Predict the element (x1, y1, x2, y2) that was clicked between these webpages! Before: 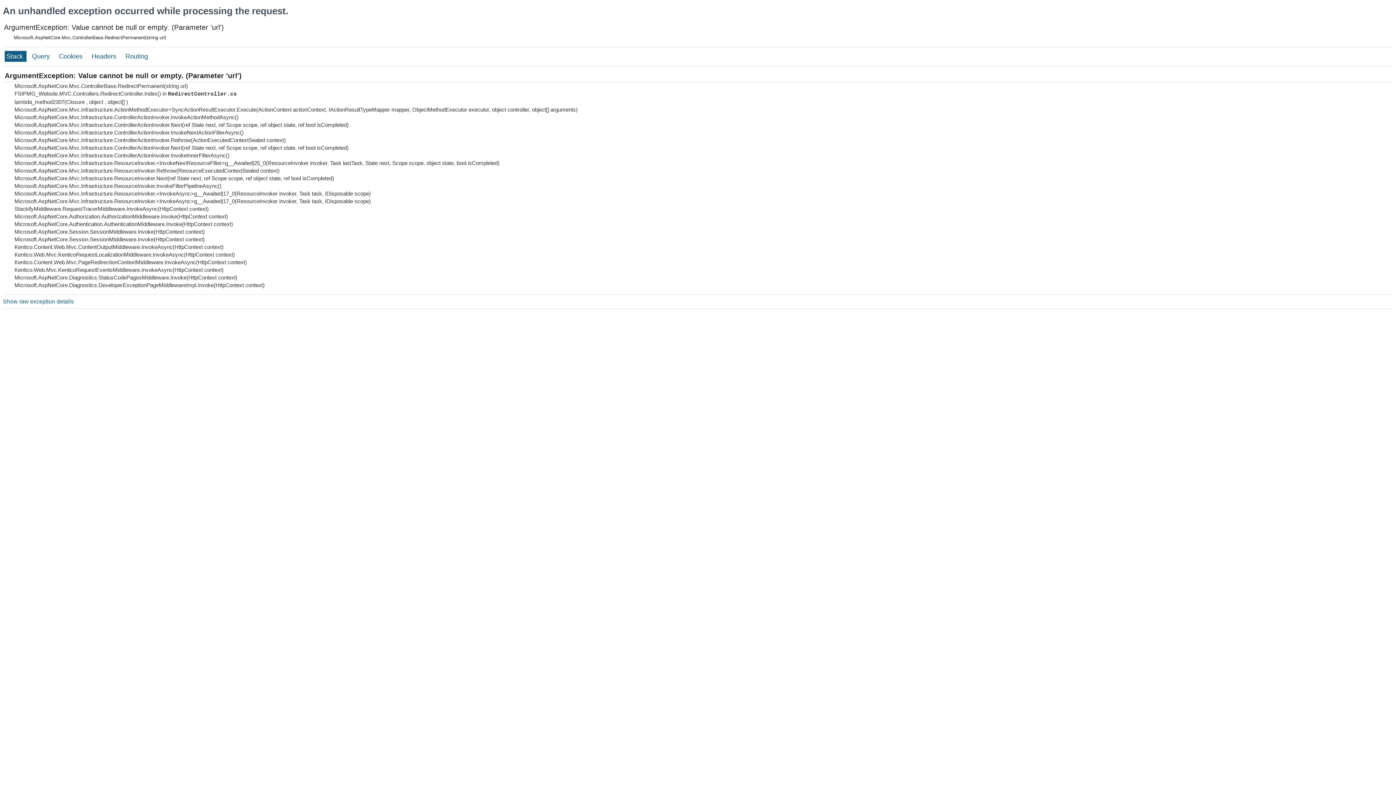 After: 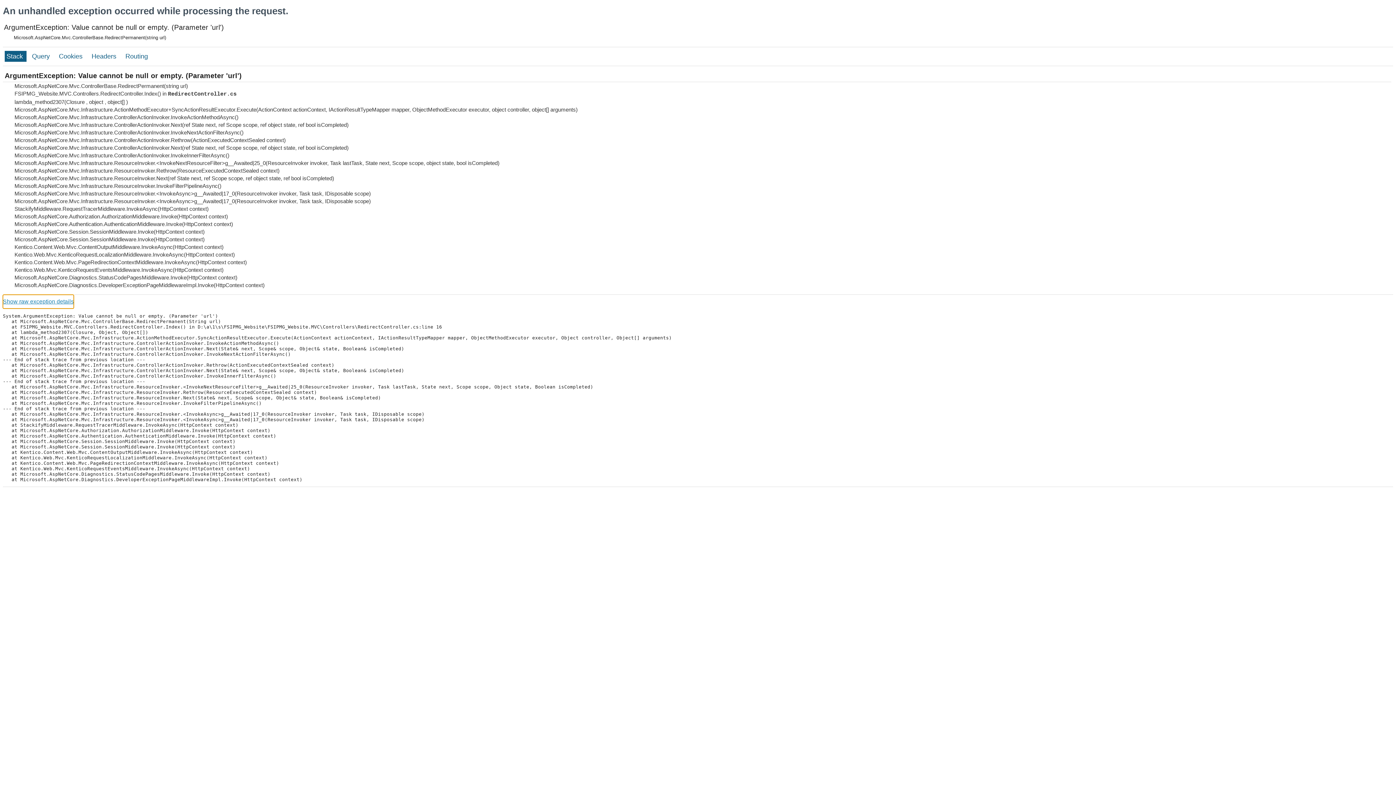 Action: bbox: (2, 294, 73, 308) label: Show raw exception details